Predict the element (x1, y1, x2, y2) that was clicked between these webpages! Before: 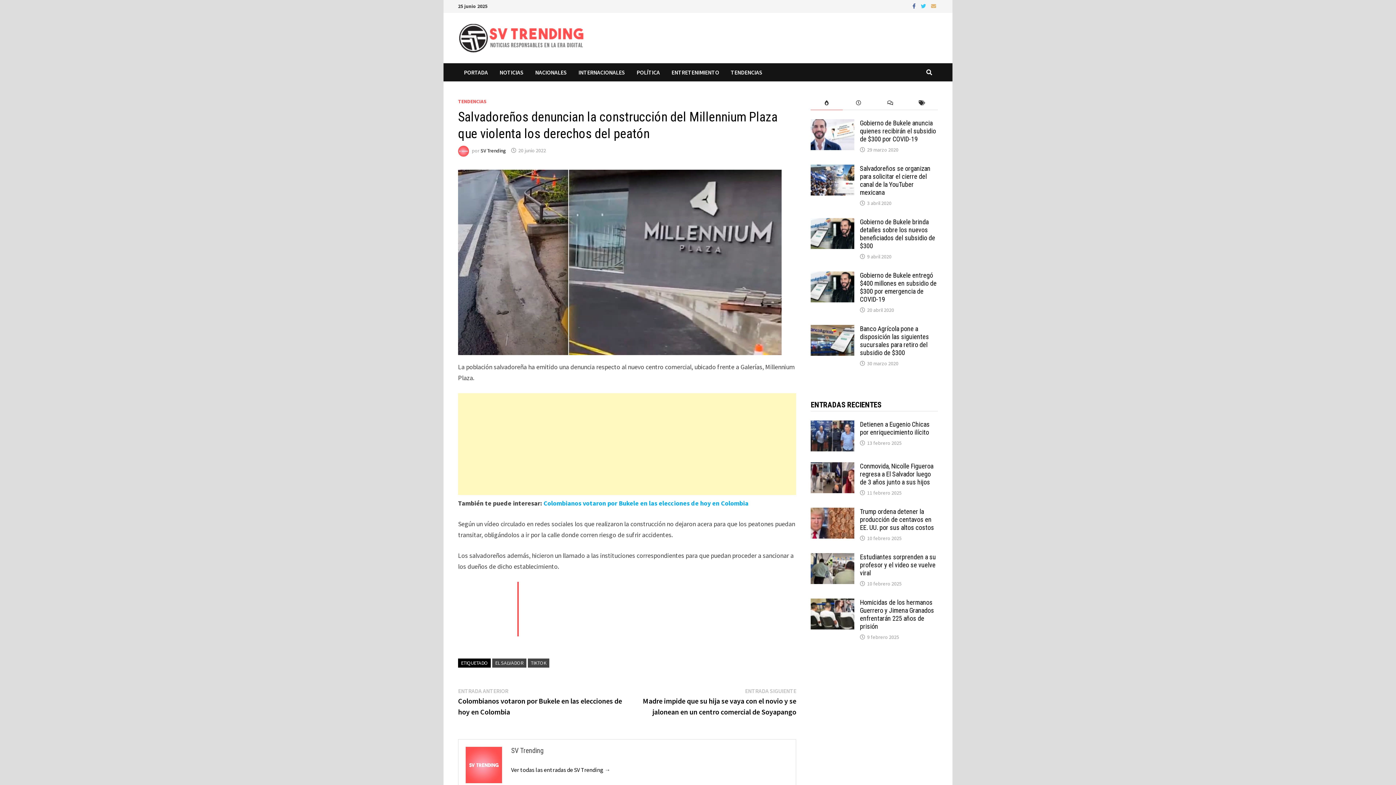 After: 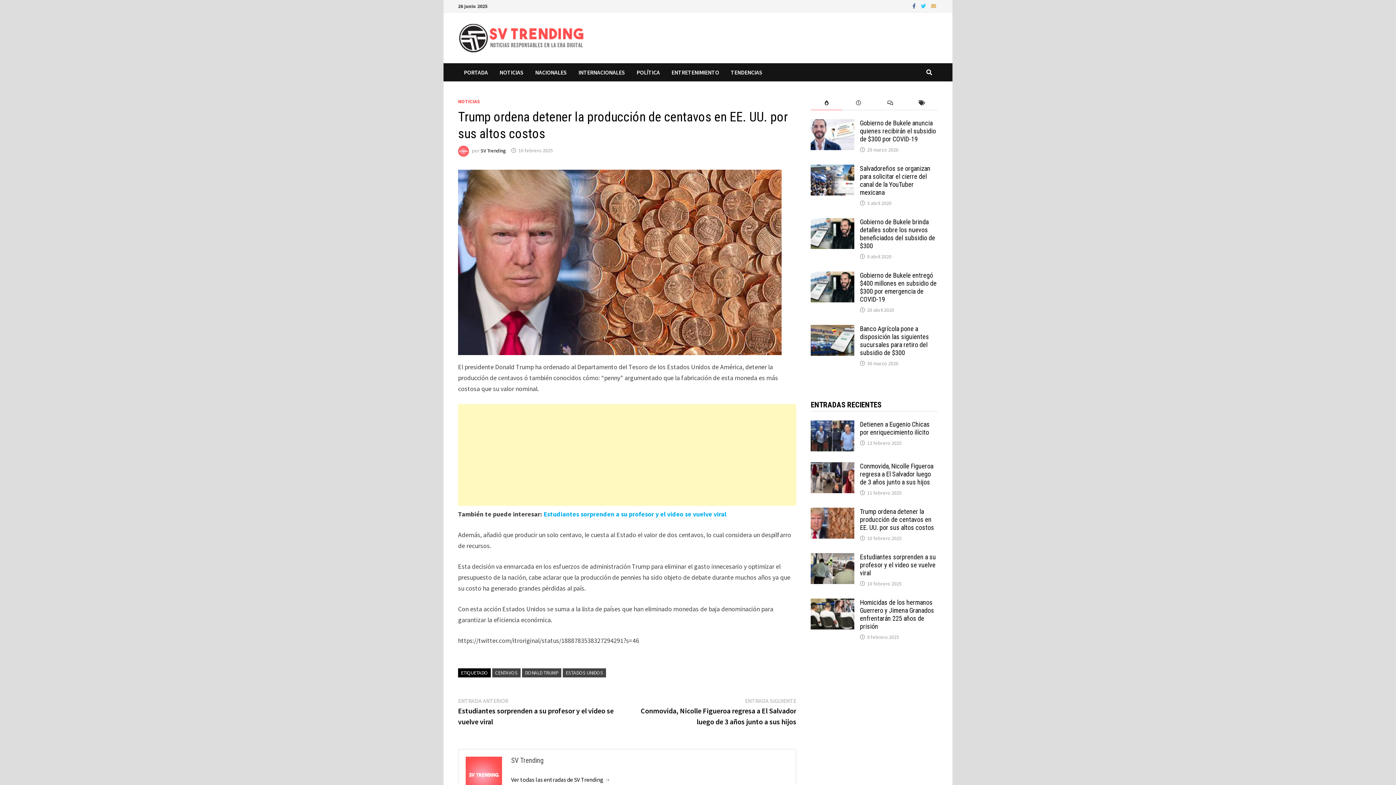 Action: label: Trump ordena detener la producción de centavos en EE. UU. por sus altos costos bbox: (860, 508, 934, 531)